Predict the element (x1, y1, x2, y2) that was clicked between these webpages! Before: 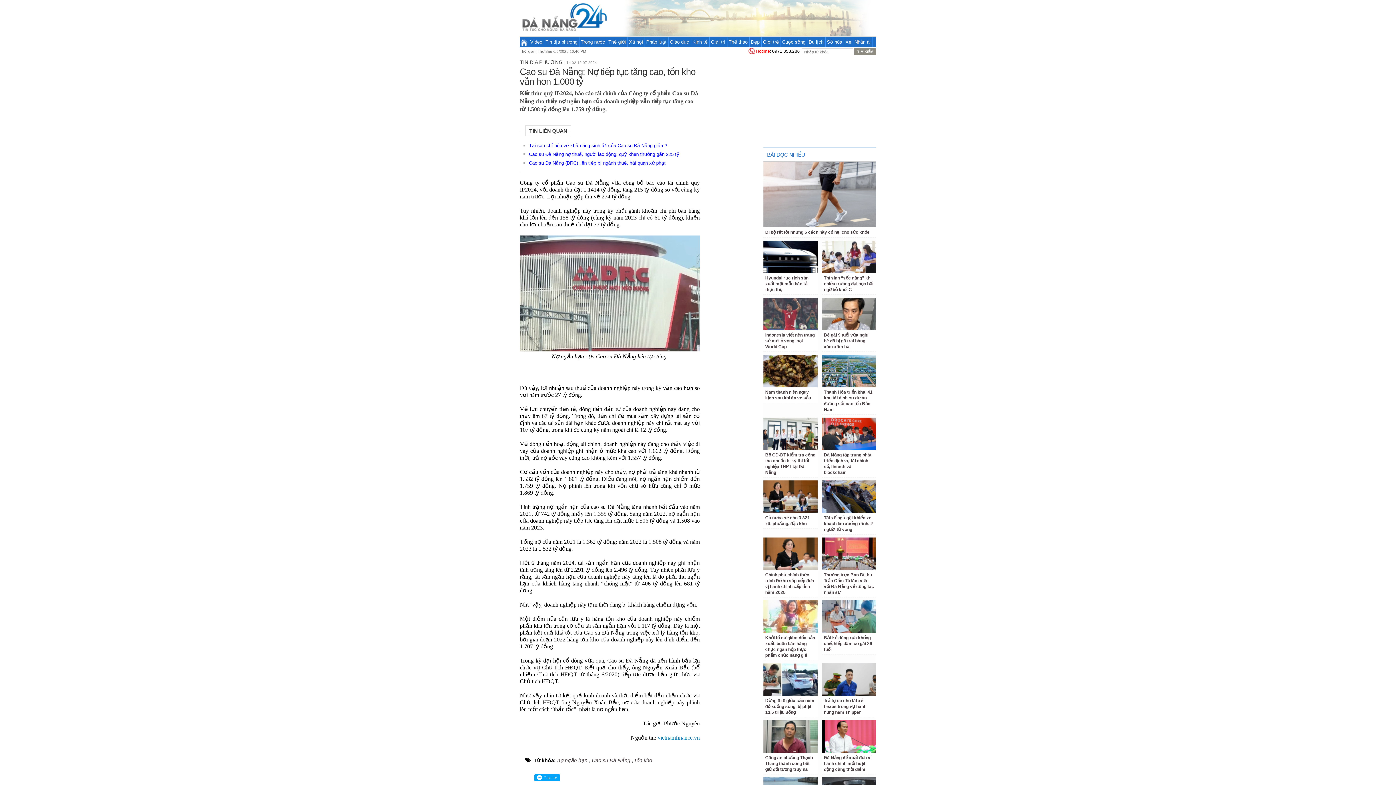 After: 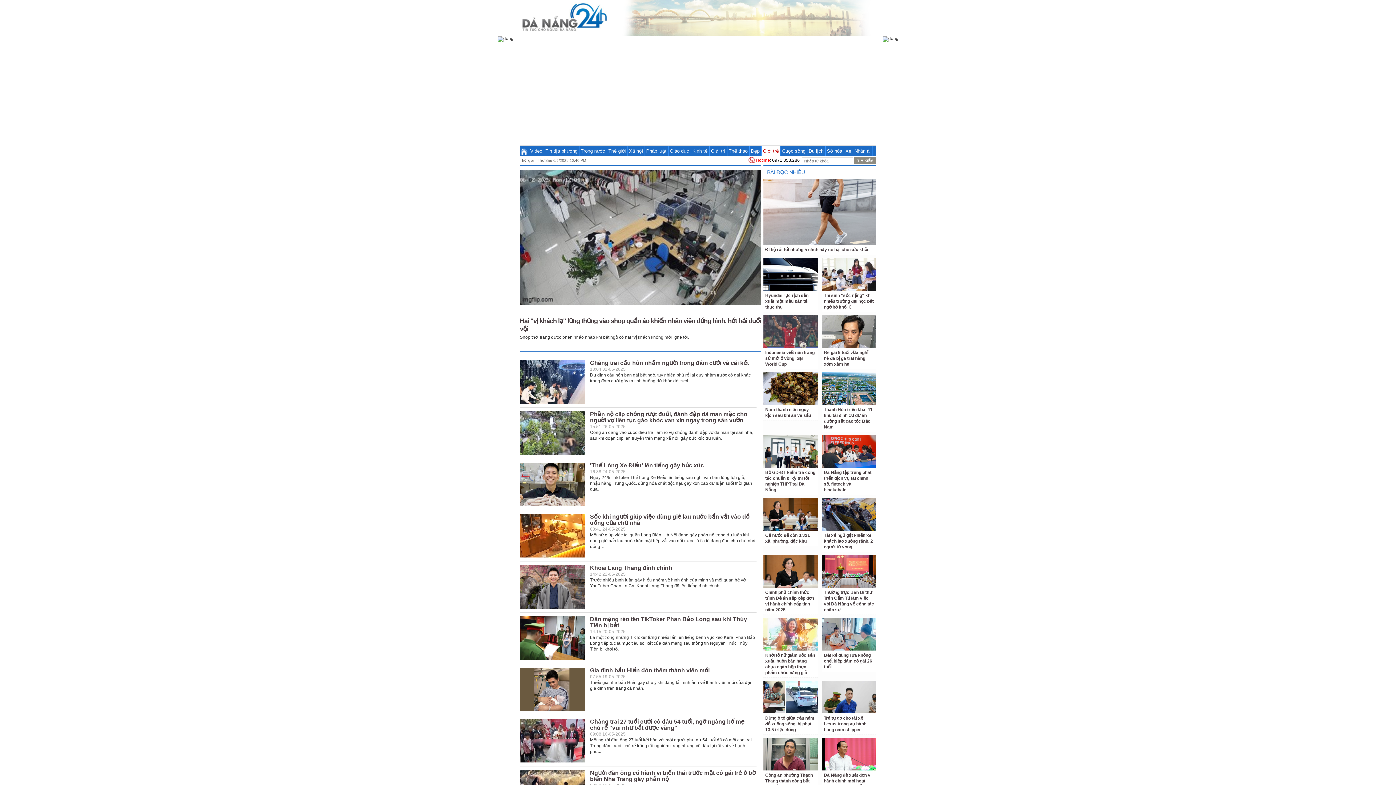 Action: bbox: (761, 37, 780, 46) label: Giới trẻ